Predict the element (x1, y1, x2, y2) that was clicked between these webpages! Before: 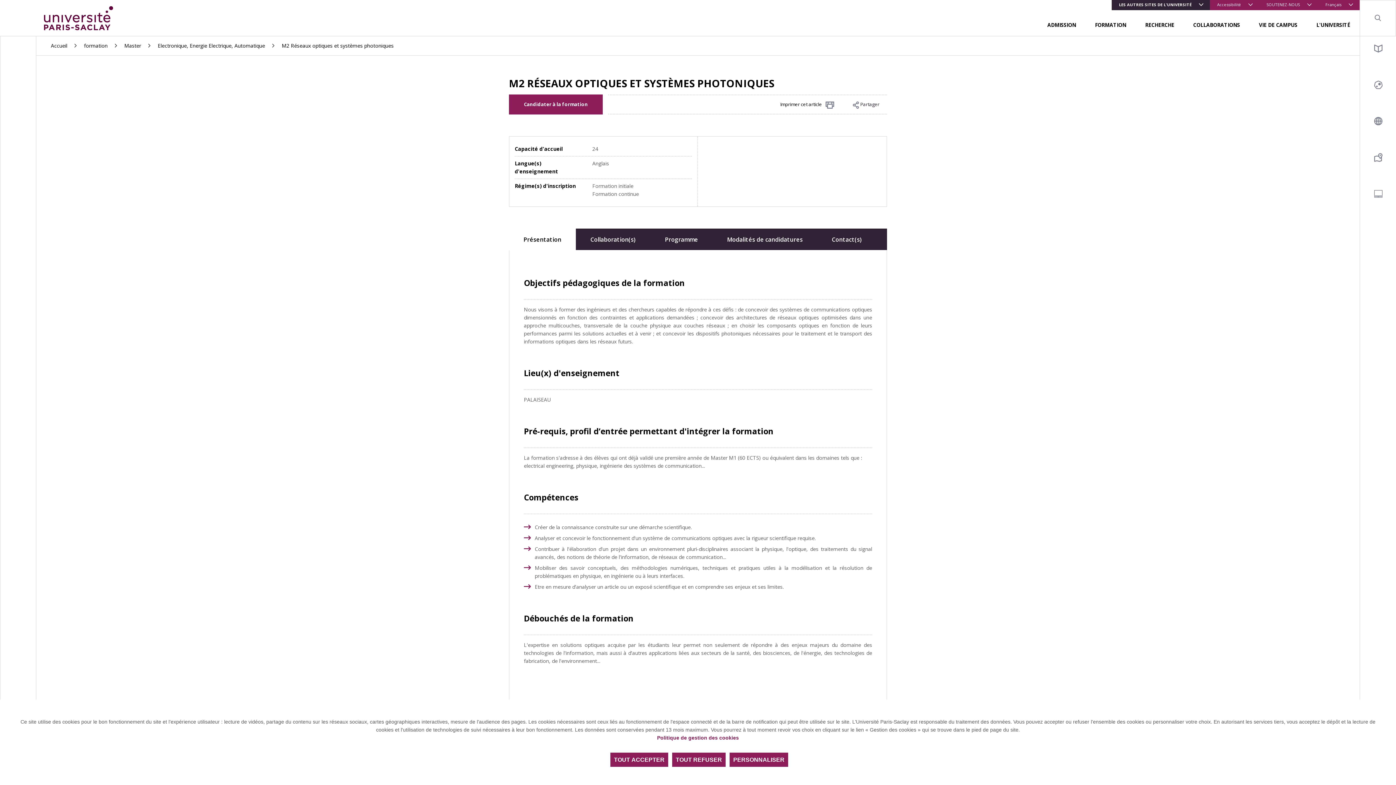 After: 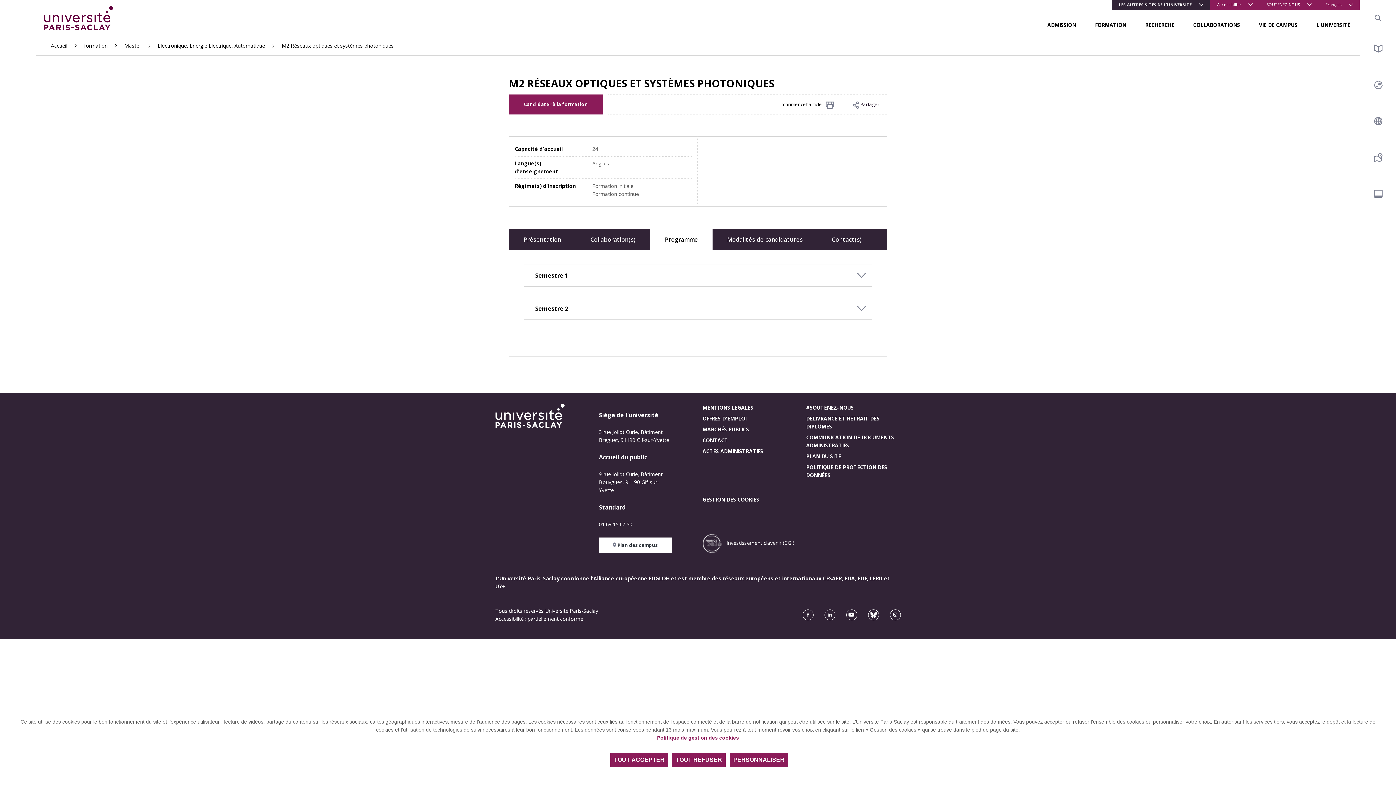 Action: bbox: (650, 228, 712, 250) label: Programme